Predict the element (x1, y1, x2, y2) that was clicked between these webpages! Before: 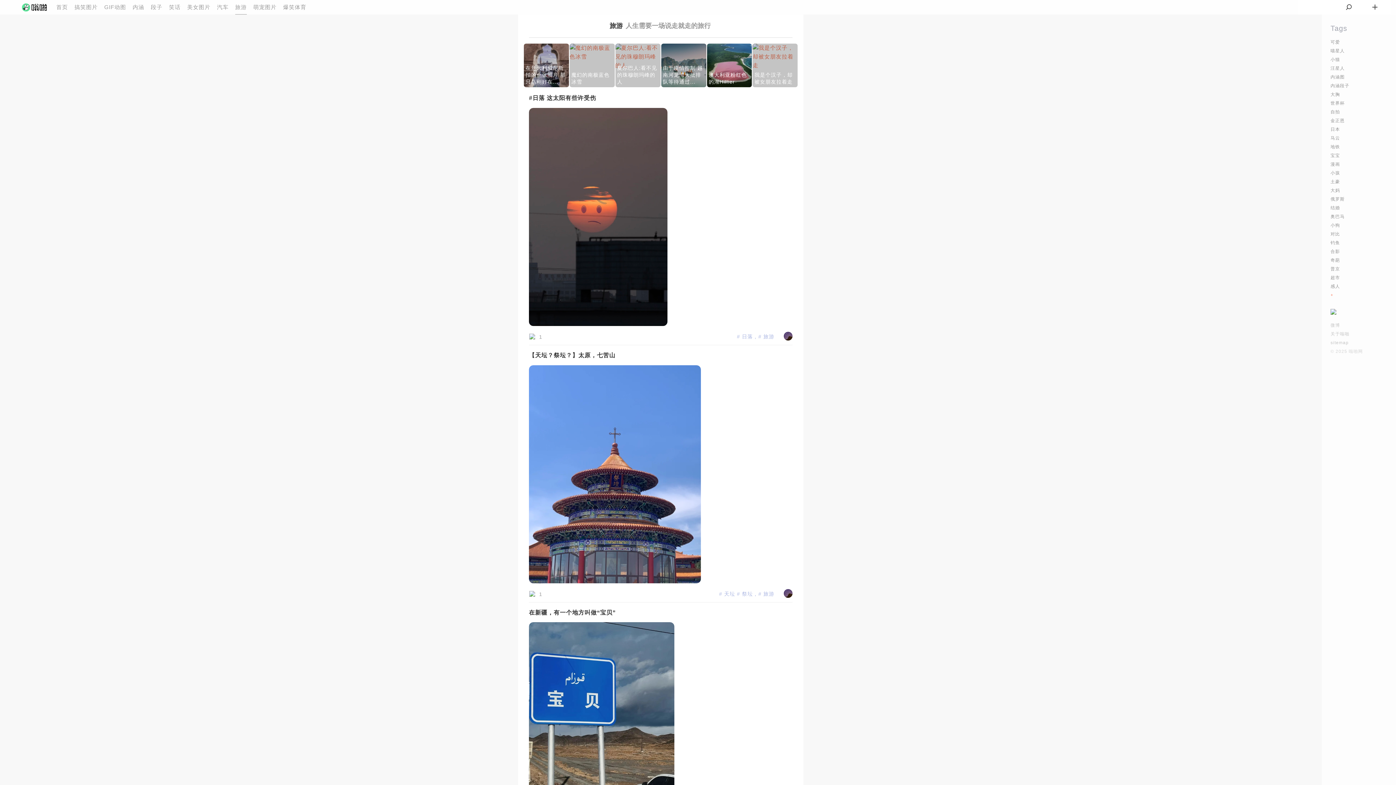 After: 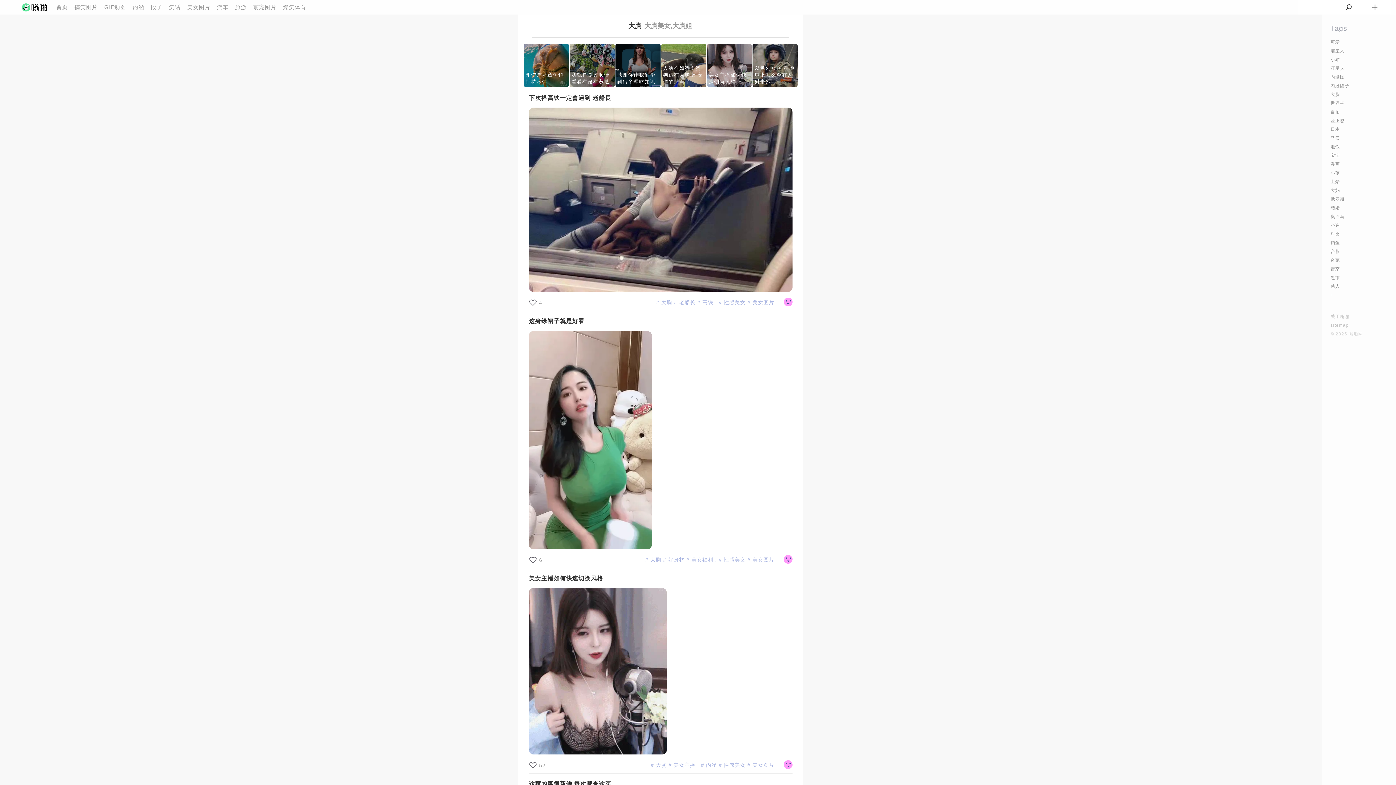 Action: label: 大胸 bbox: (1330, 90, 1379, 98)